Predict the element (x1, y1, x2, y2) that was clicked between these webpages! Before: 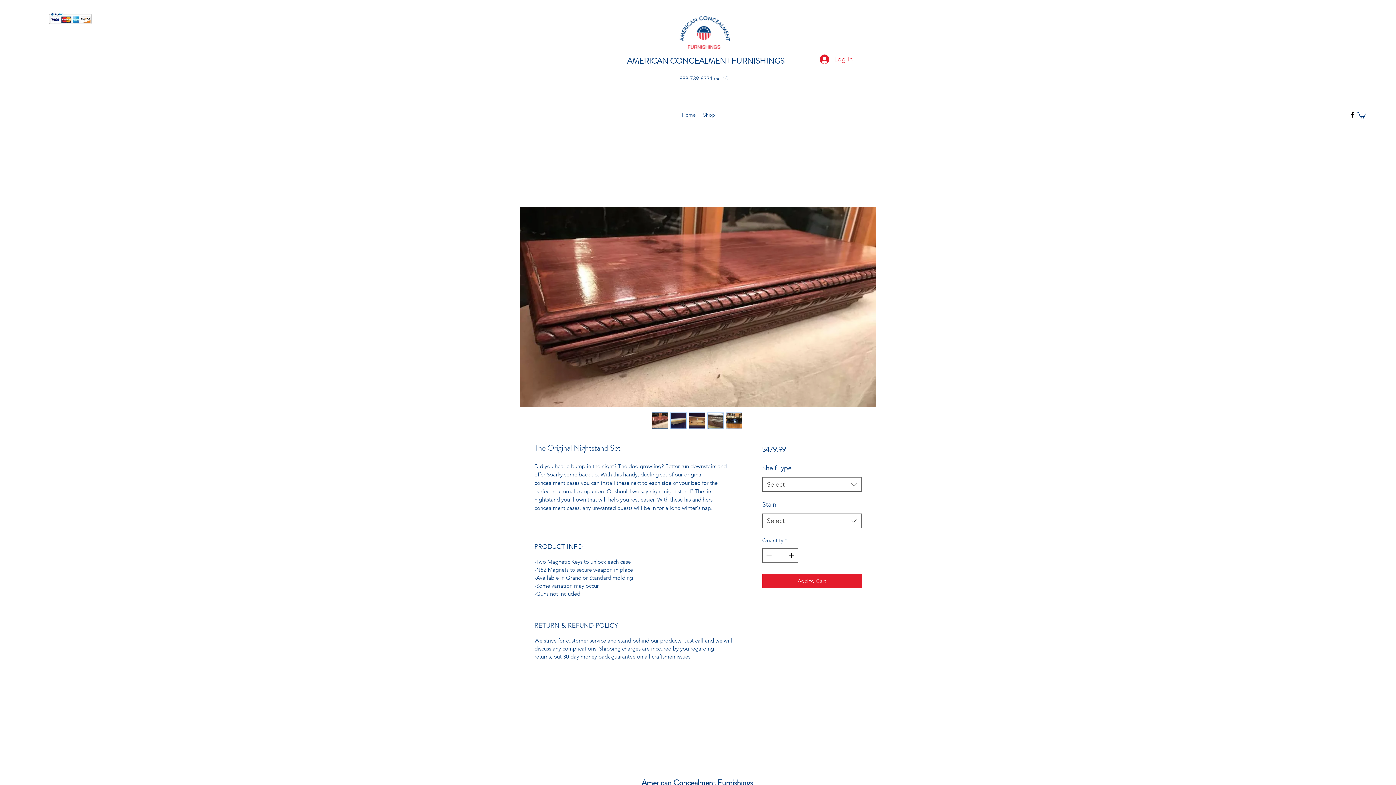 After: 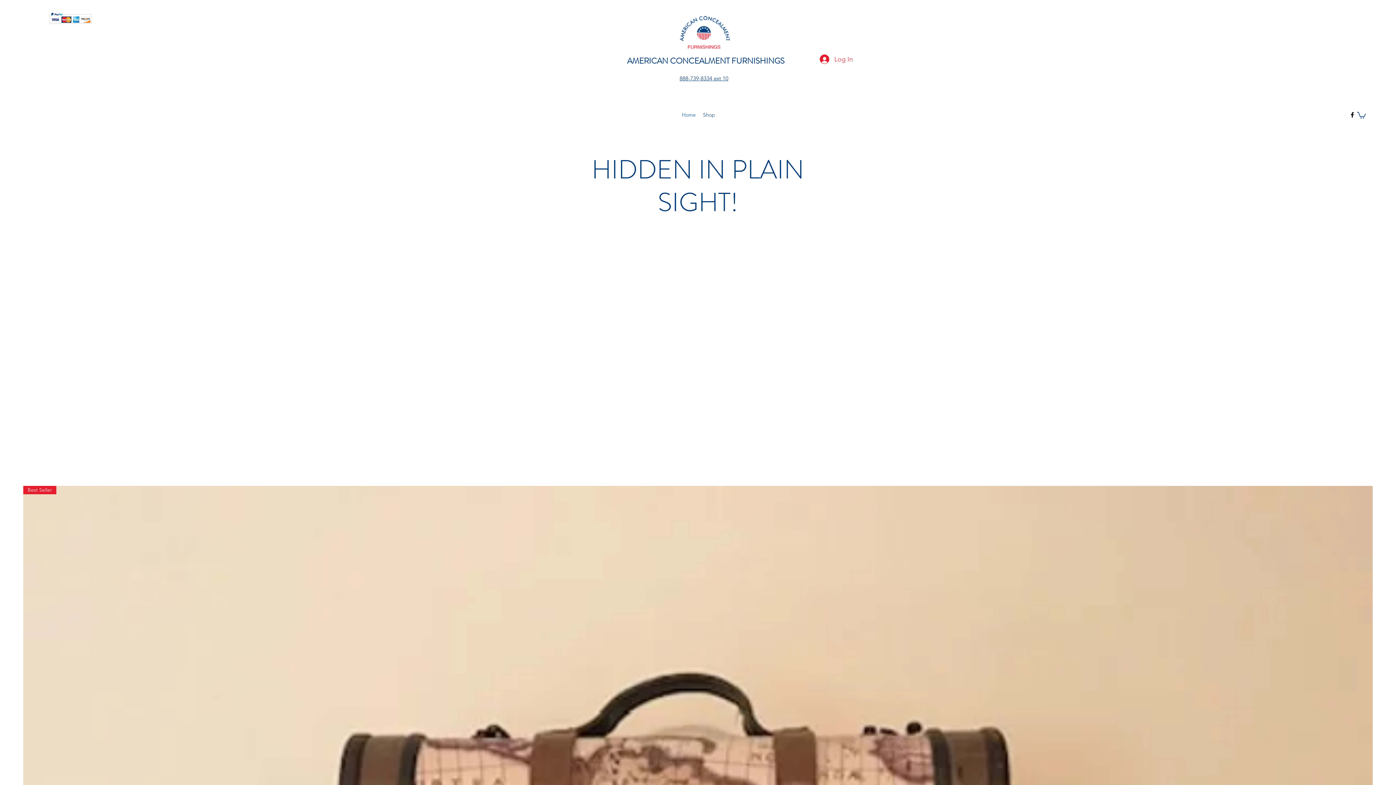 Action: bbox: (678, 109, 699, 120) label: Home